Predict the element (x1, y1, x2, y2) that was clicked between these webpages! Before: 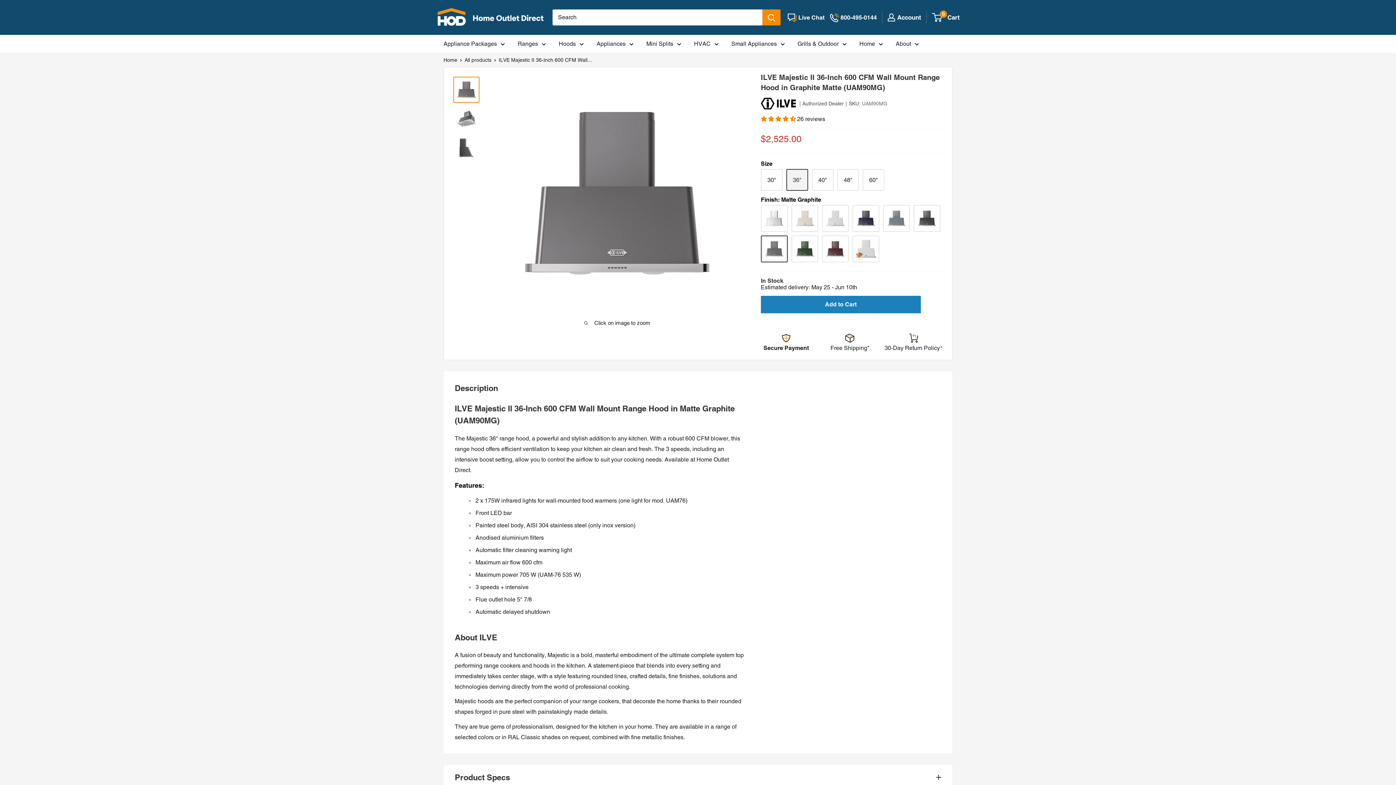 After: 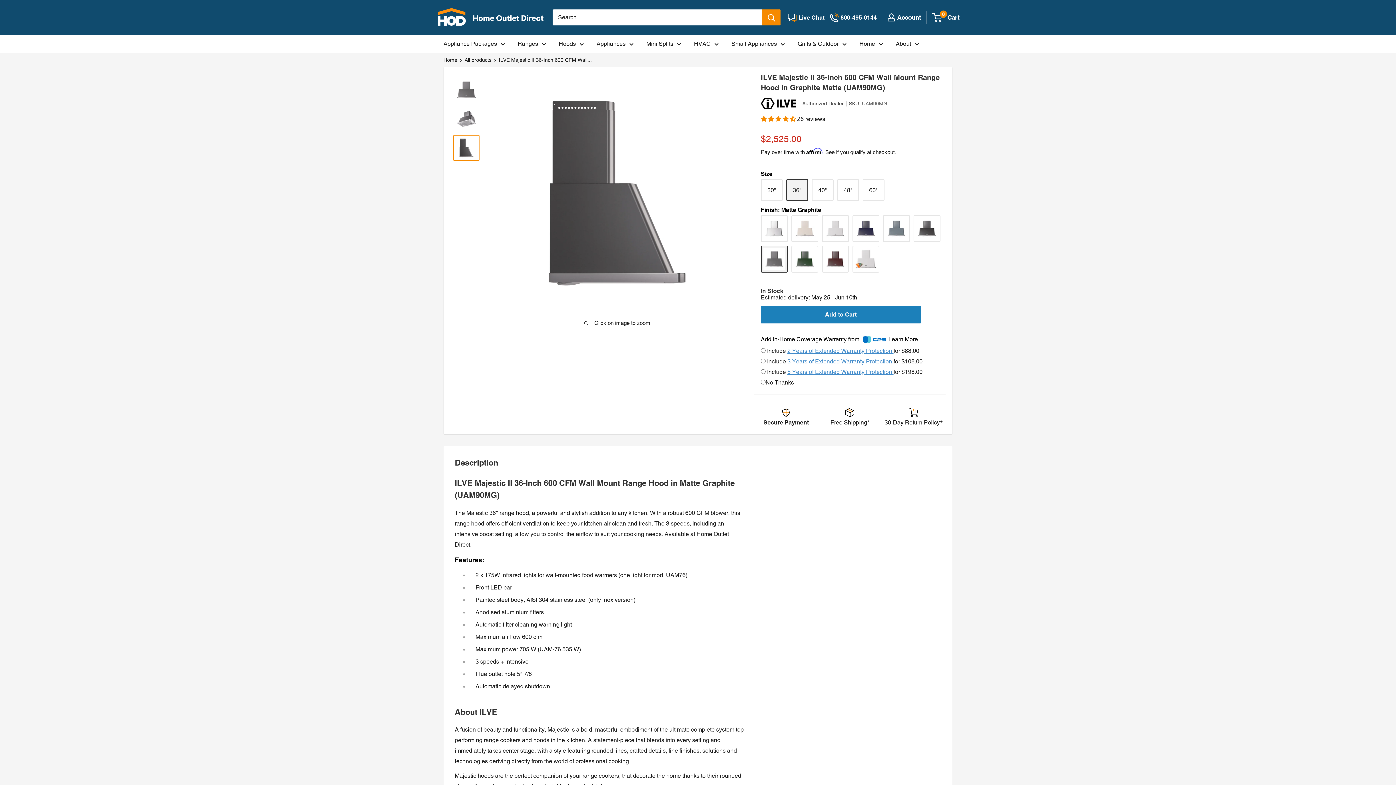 Action: bbox: (453, 134, 479, 161)